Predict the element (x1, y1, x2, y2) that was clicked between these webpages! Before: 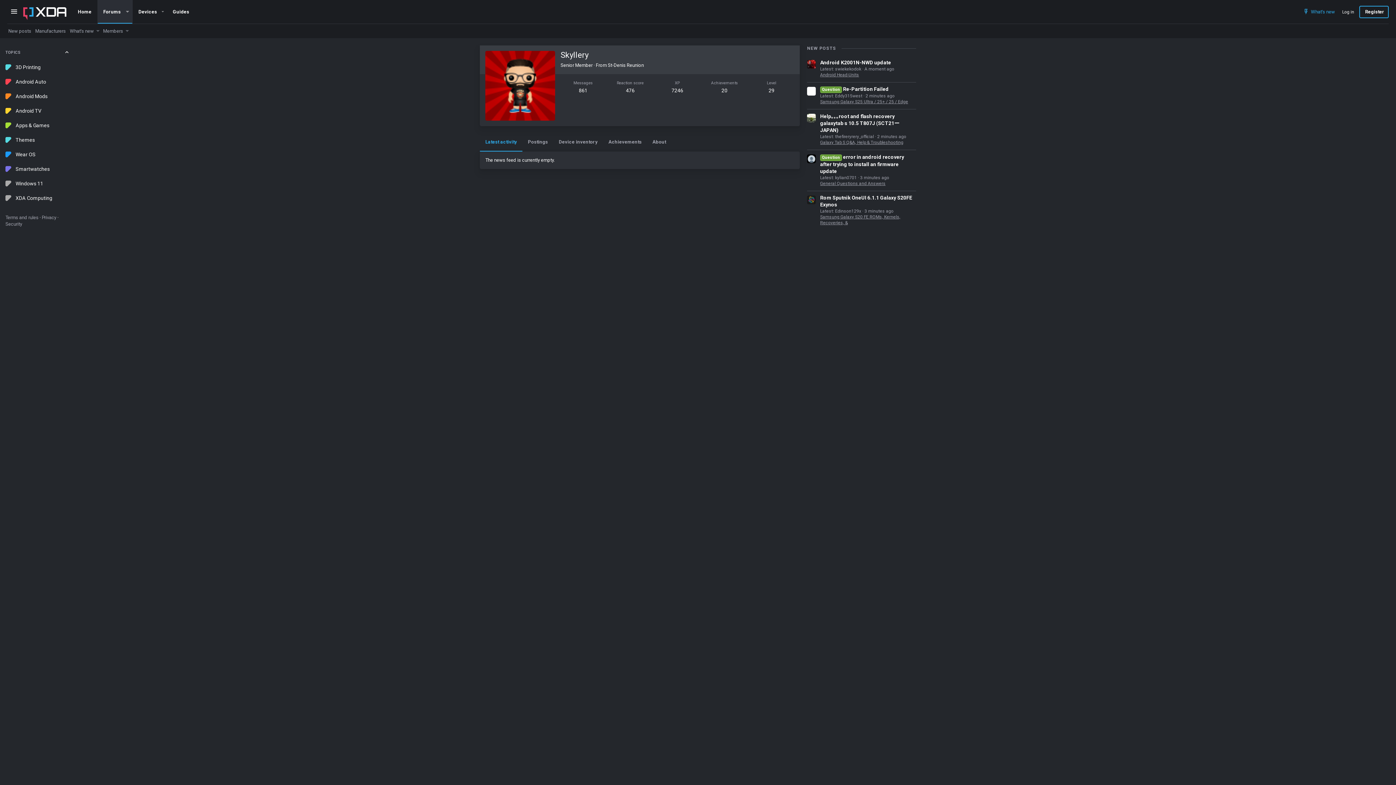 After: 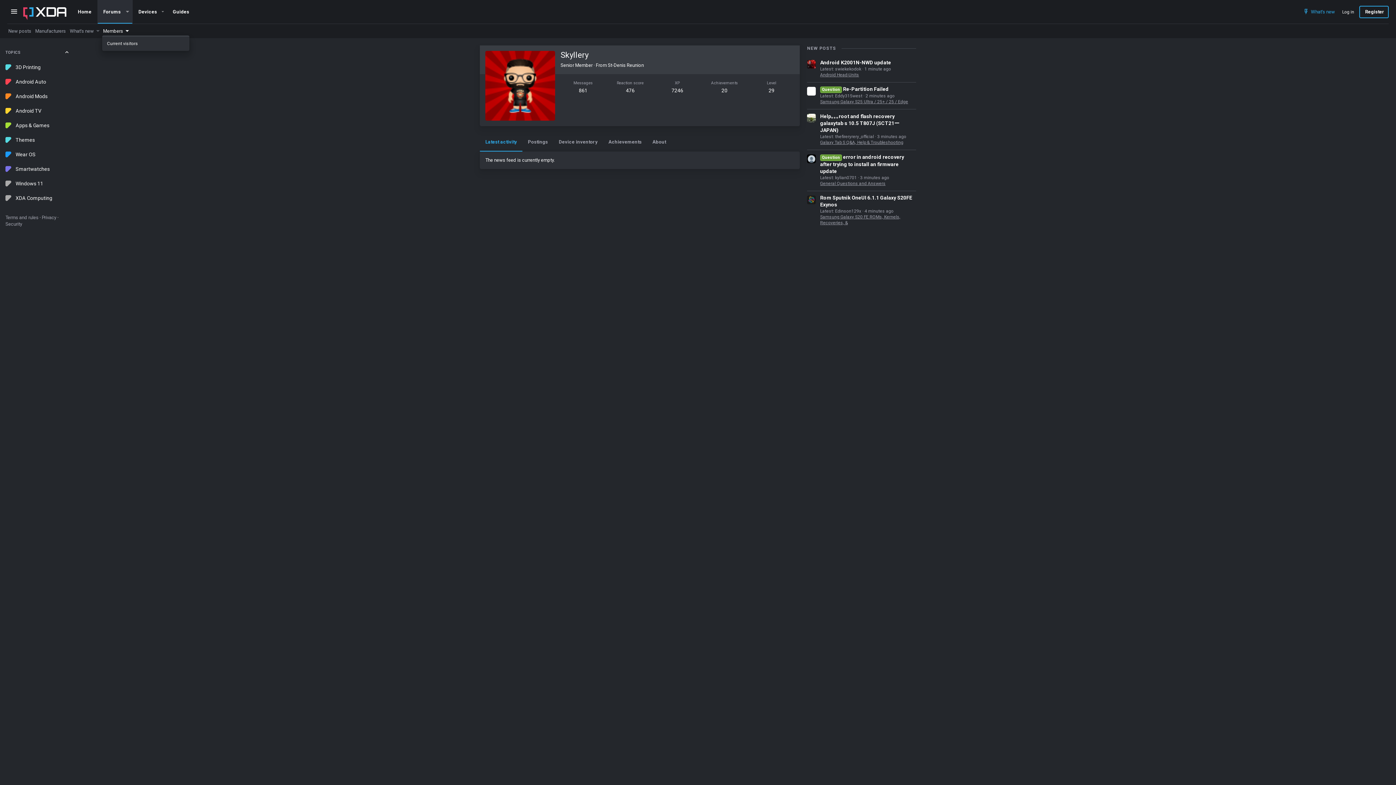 Action: bbox: (123, 25, 131, 36) label: Toggle expanded